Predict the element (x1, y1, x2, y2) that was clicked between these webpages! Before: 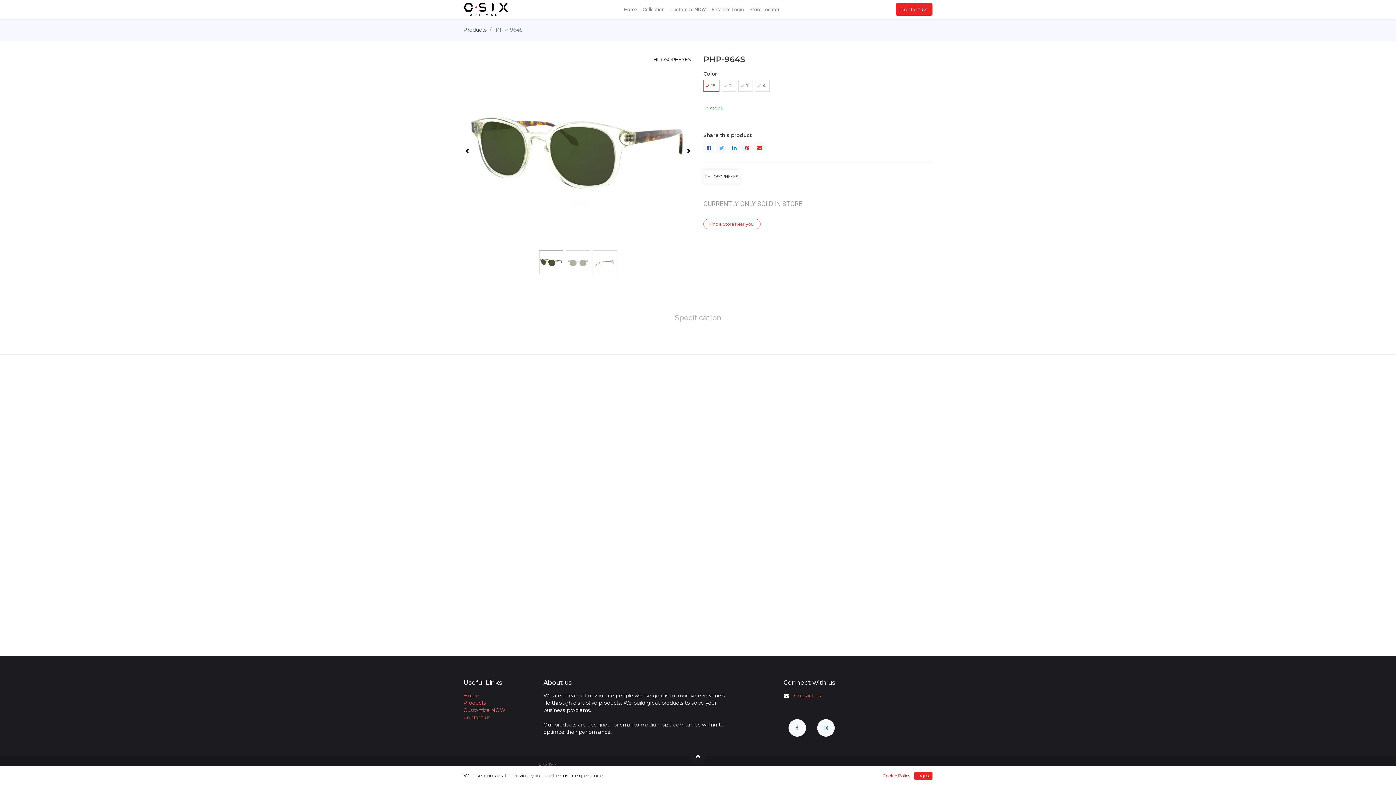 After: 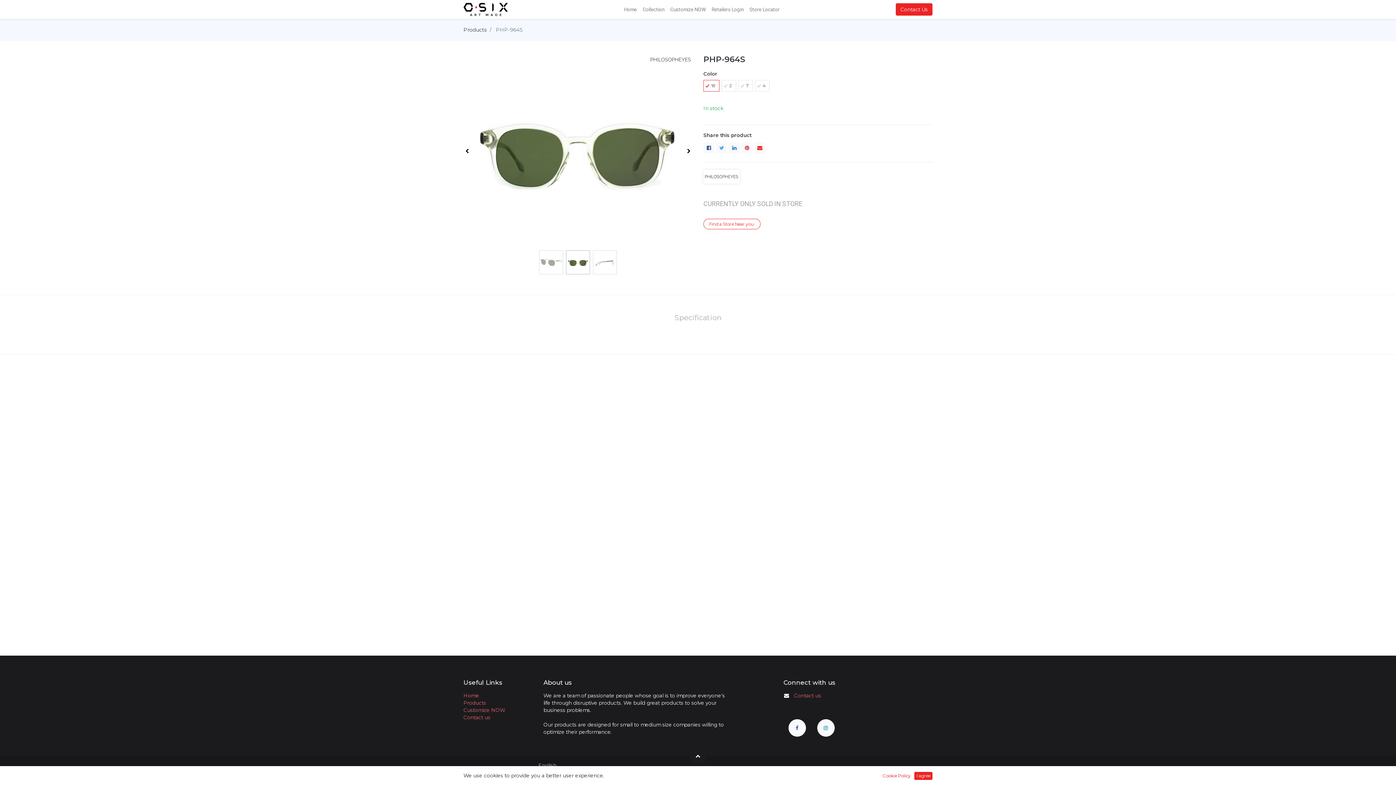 Action: bbox: (685, 139, 692, 163)